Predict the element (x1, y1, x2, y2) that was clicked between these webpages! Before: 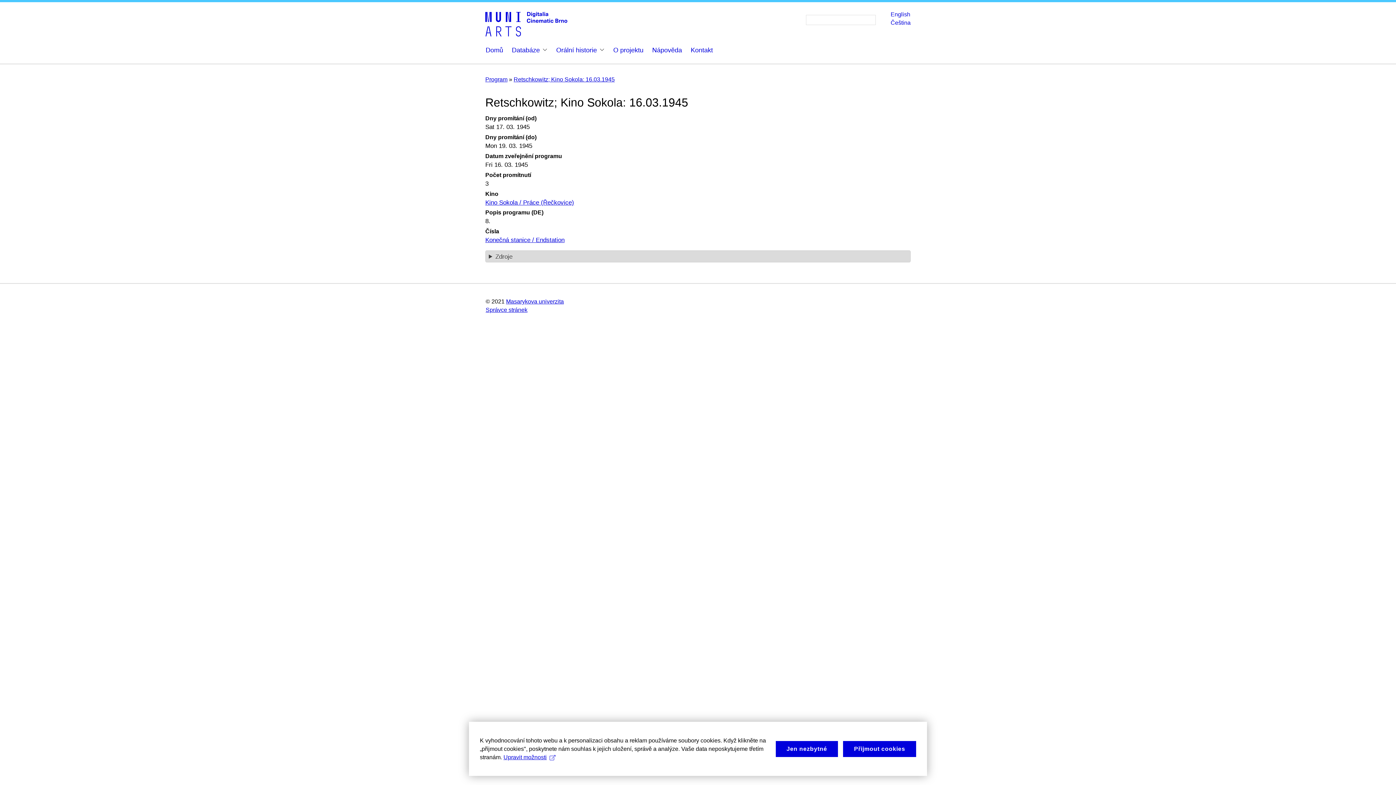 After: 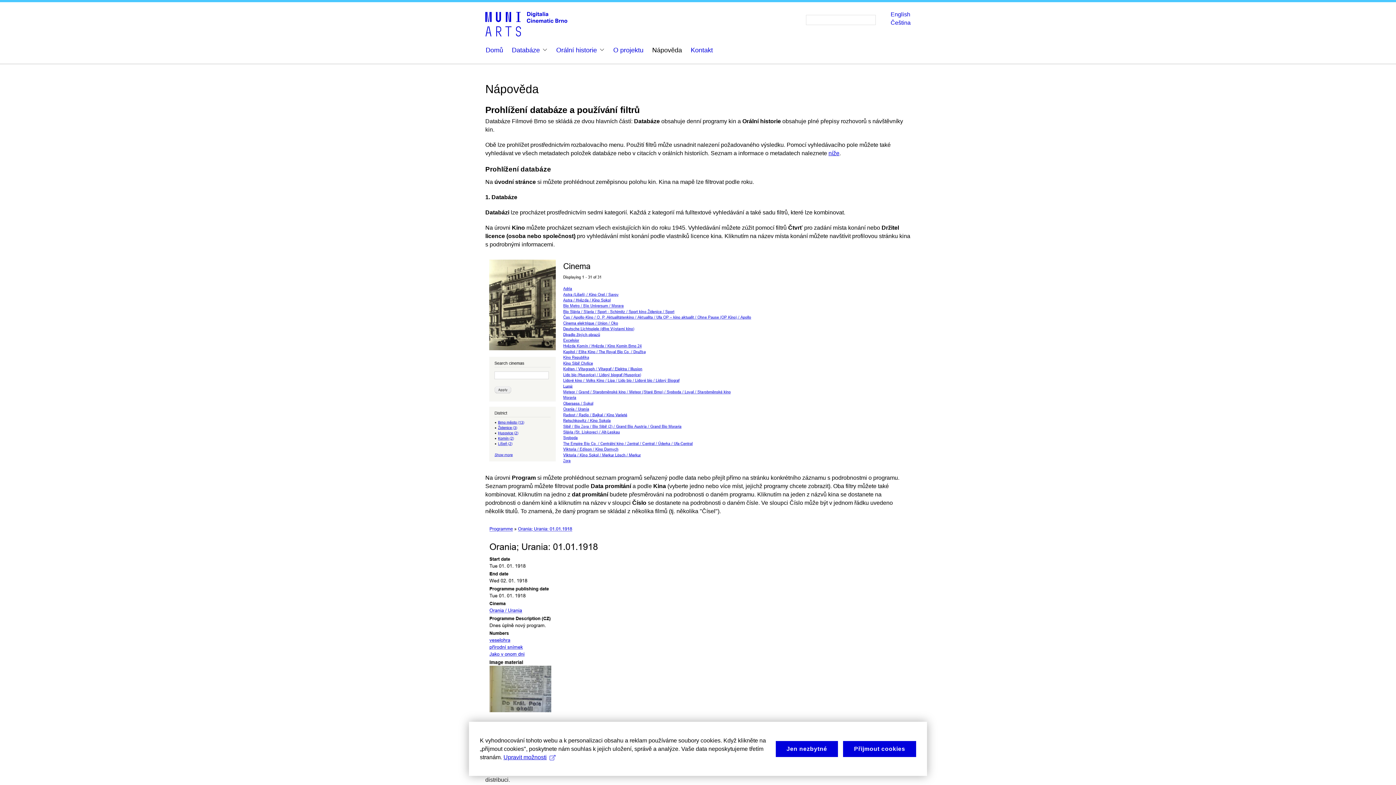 Action: label: Nápověda bbox: (652, 47, 690, 57)